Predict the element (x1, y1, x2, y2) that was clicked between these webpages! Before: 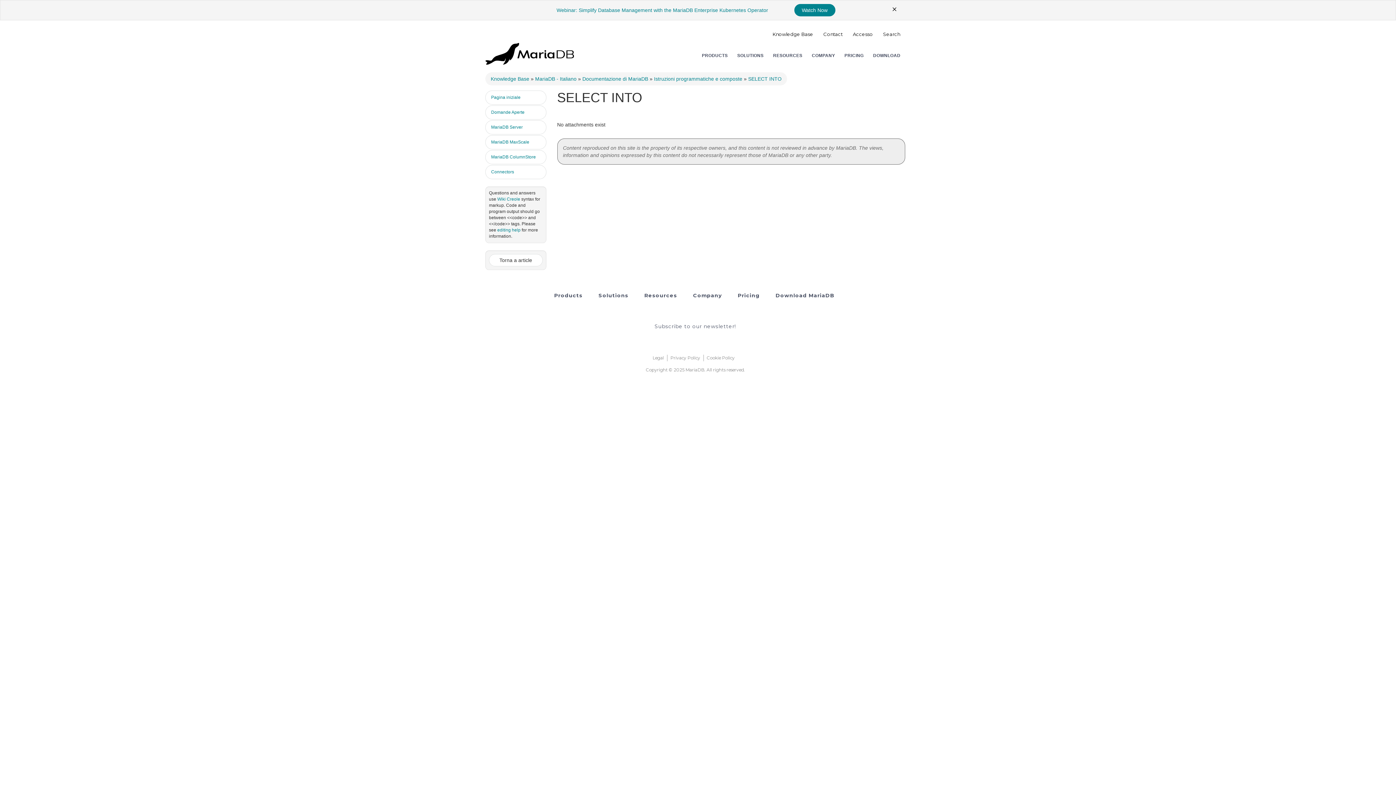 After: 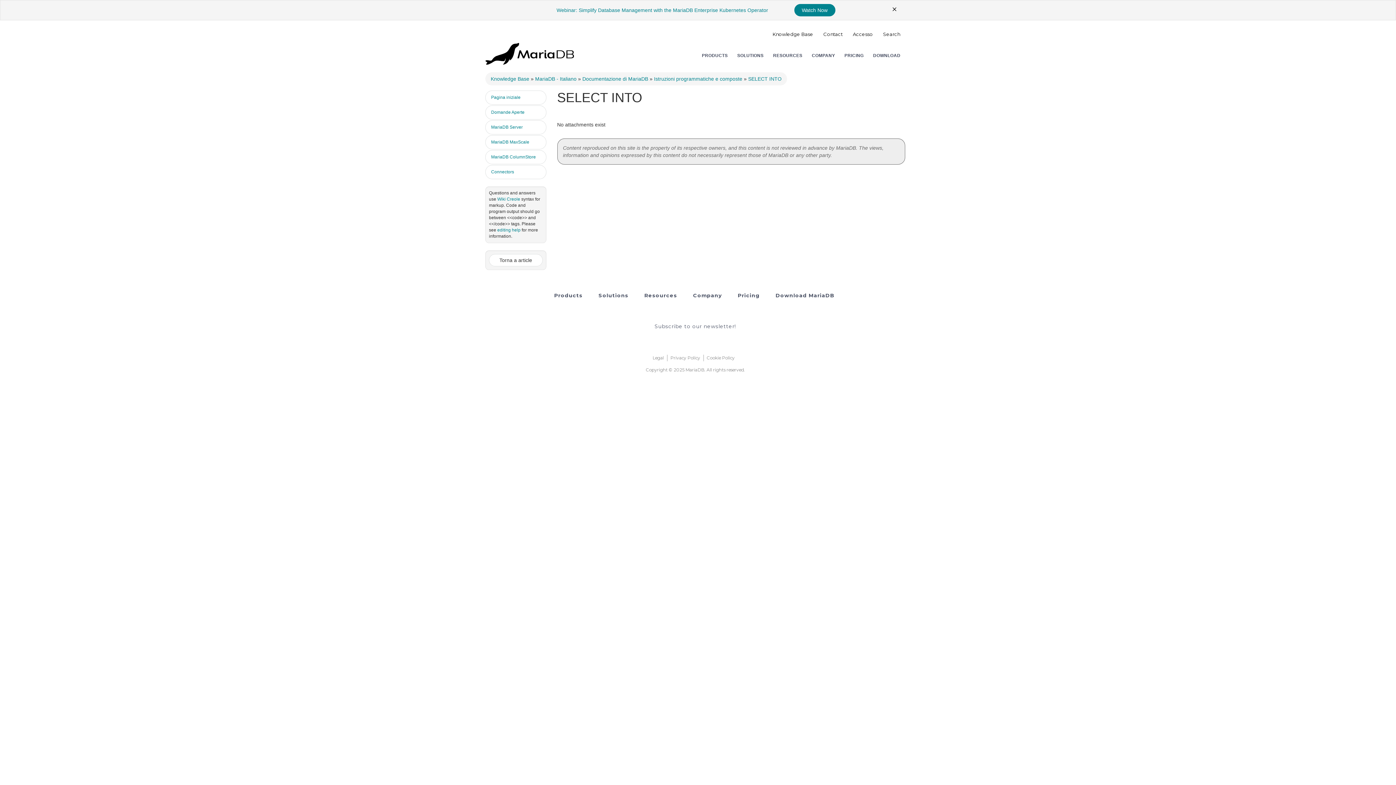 Action: bbox: (794, 4, 835, 16) label: Watch Now